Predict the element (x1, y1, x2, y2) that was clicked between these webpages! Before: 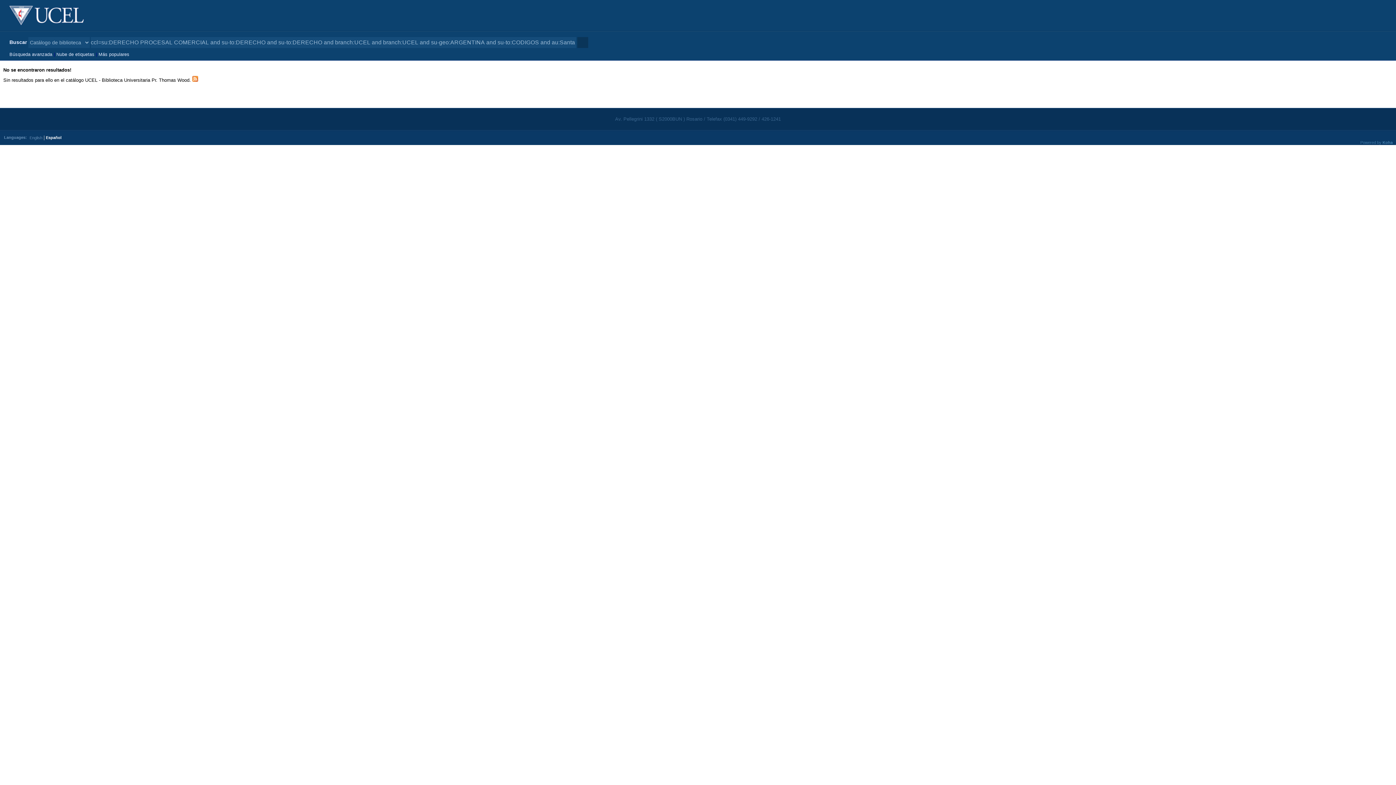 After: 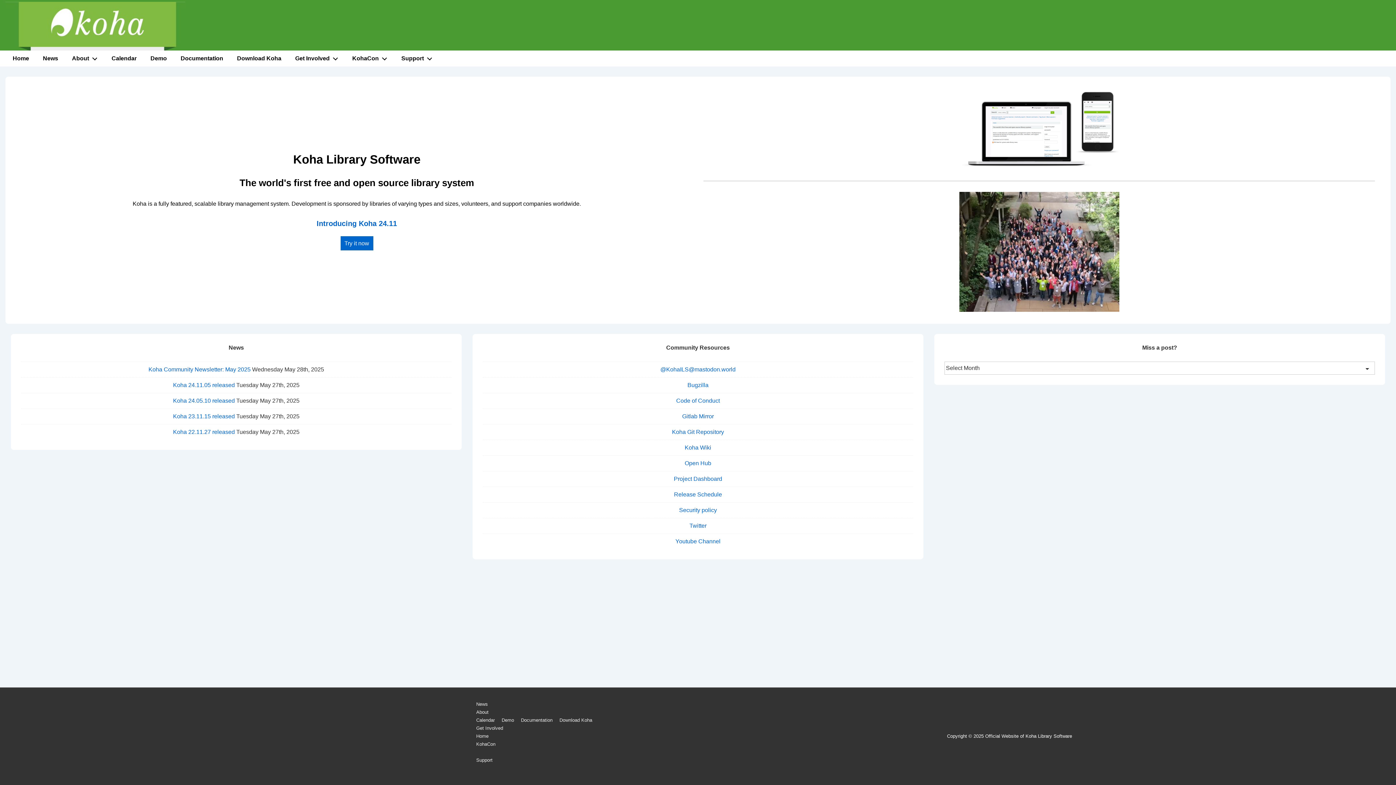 Action: label: Koha bbox: (1382, 140, 1393, 144)